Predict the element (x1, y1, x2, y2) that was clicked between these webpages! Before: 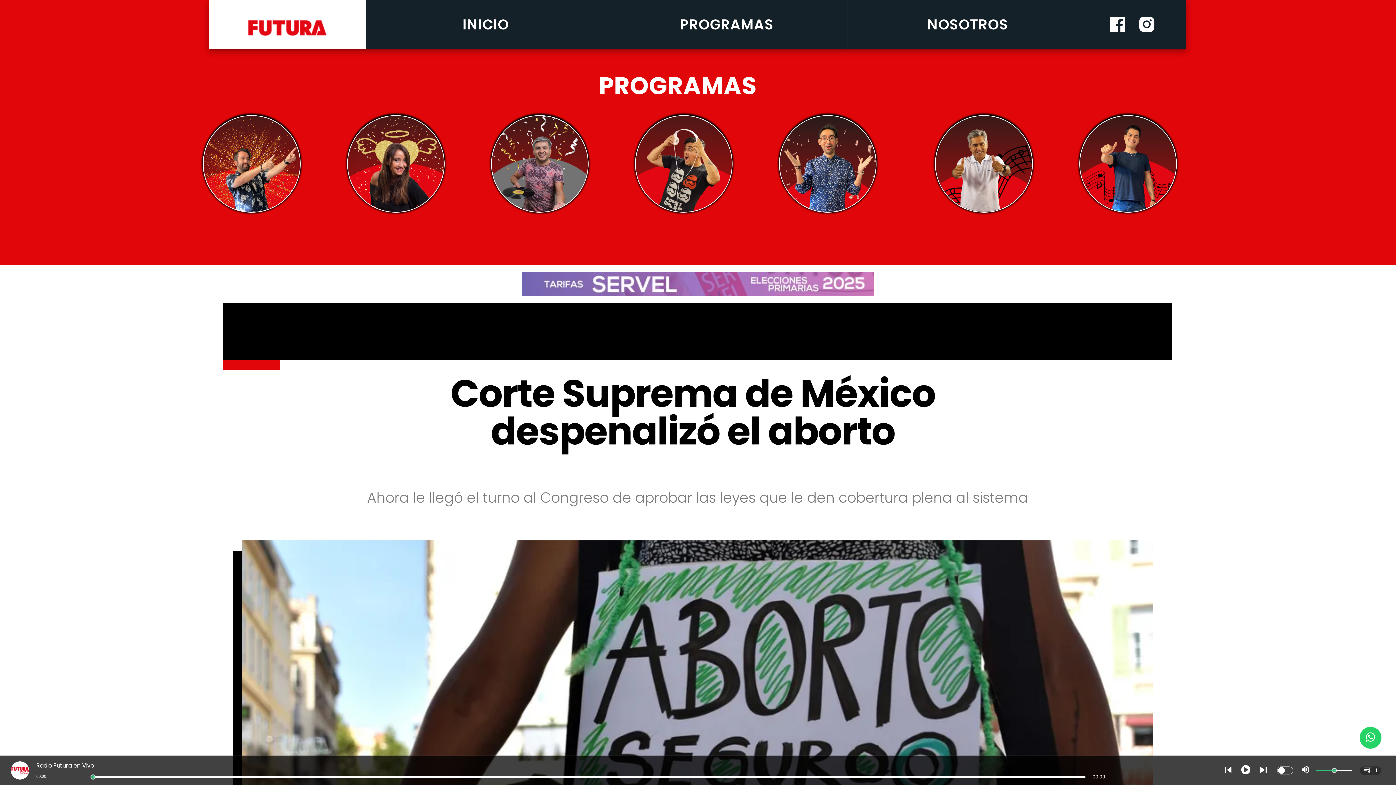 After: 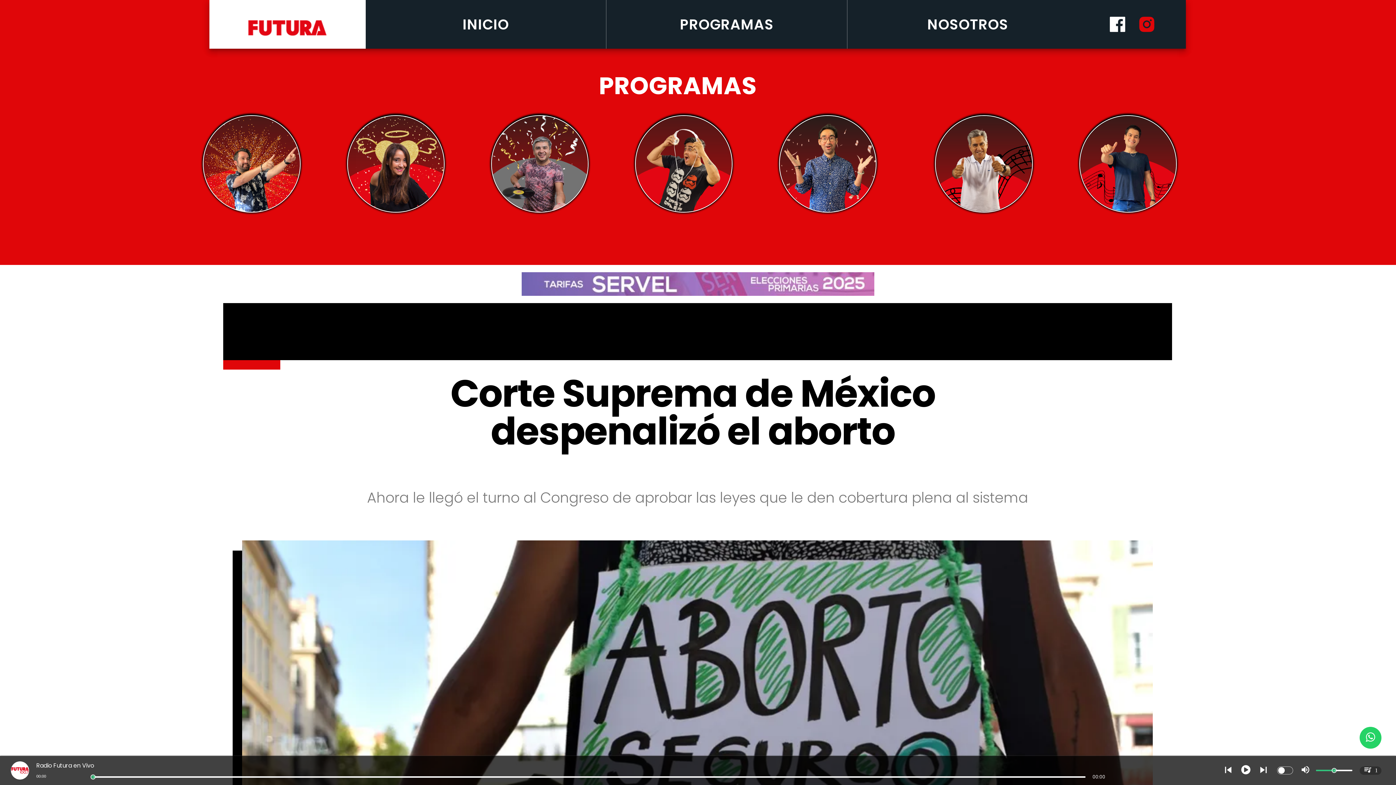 Action: label: Futura FM bbox: (1137, 40, 1156, 51)